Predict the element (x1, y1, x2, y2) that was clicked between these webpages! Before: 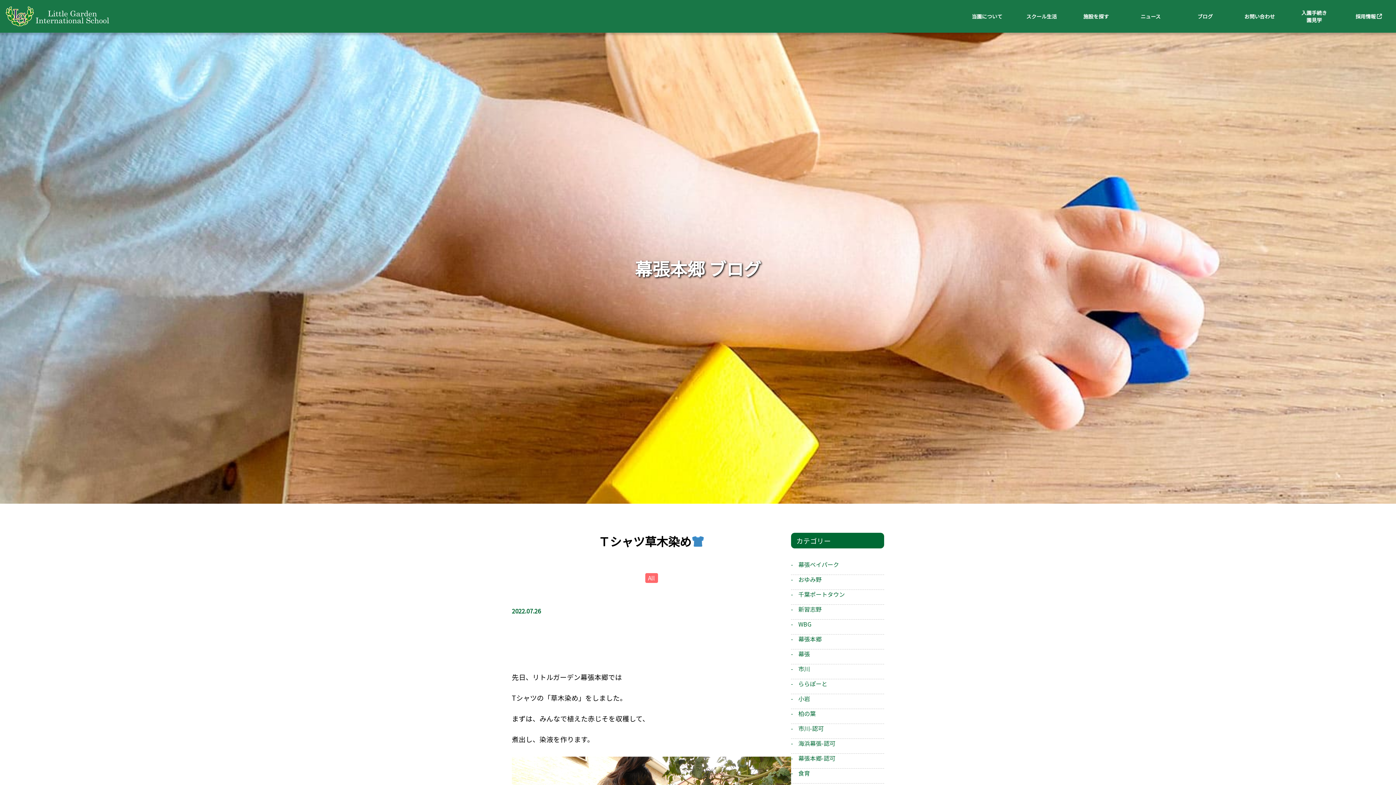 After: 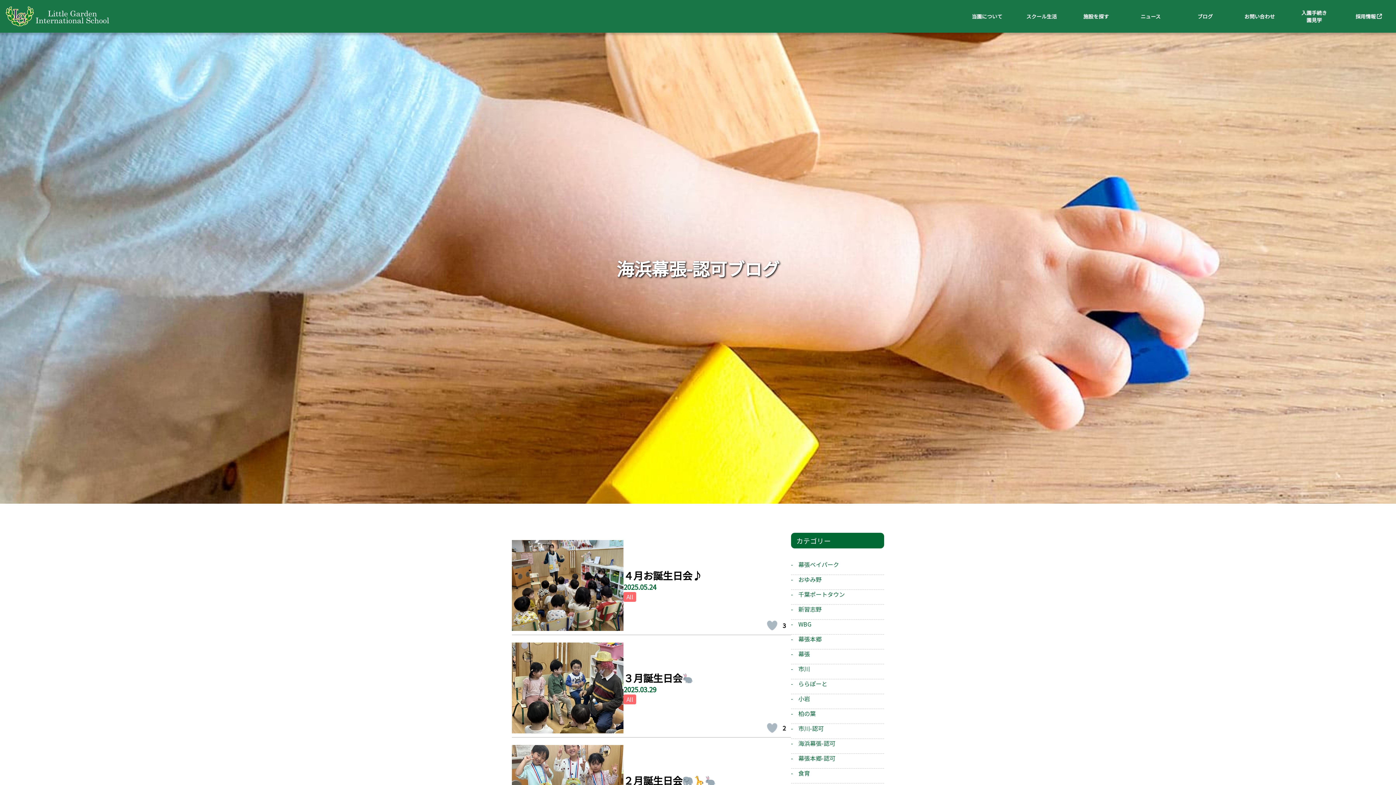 Action: label:  海浜幕張-認可 bbox: (791, 739, 835, 748)